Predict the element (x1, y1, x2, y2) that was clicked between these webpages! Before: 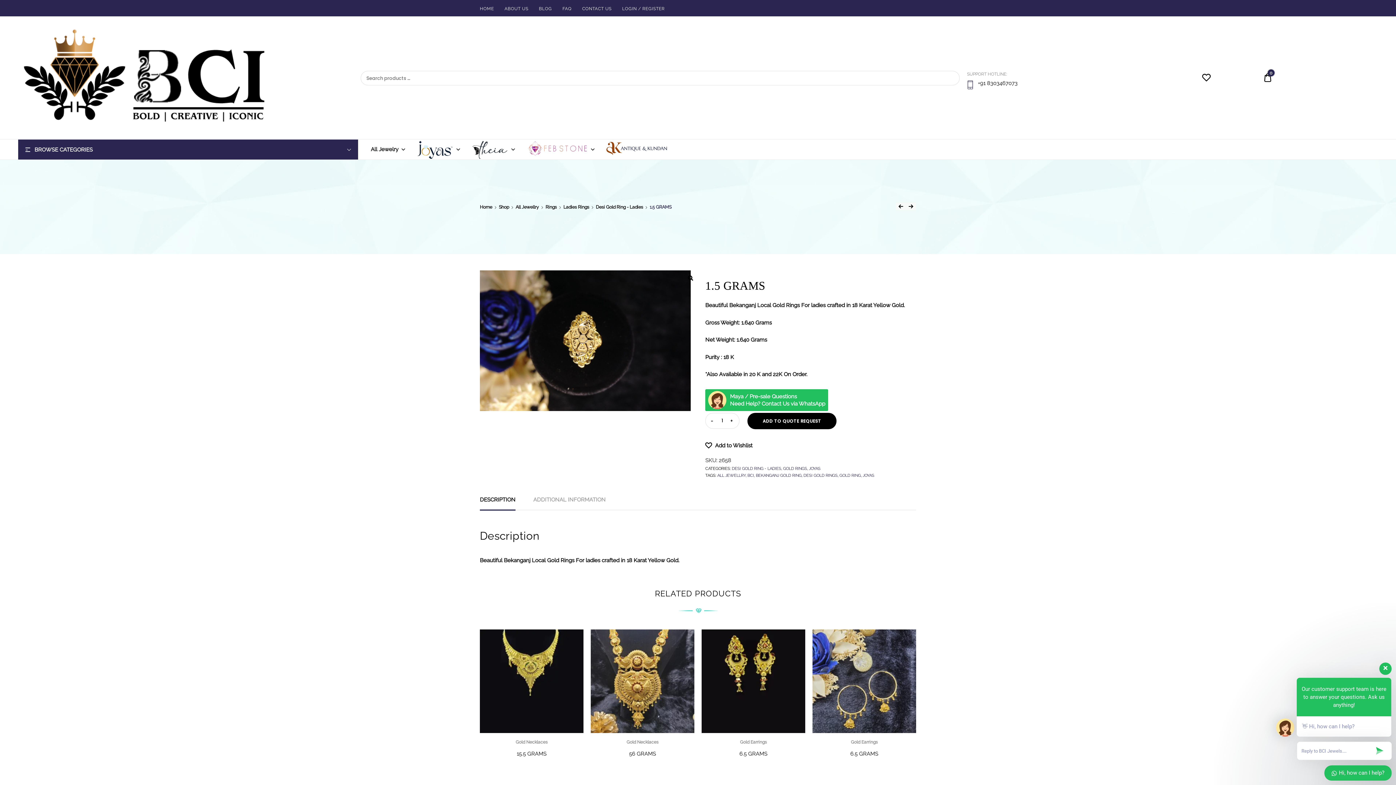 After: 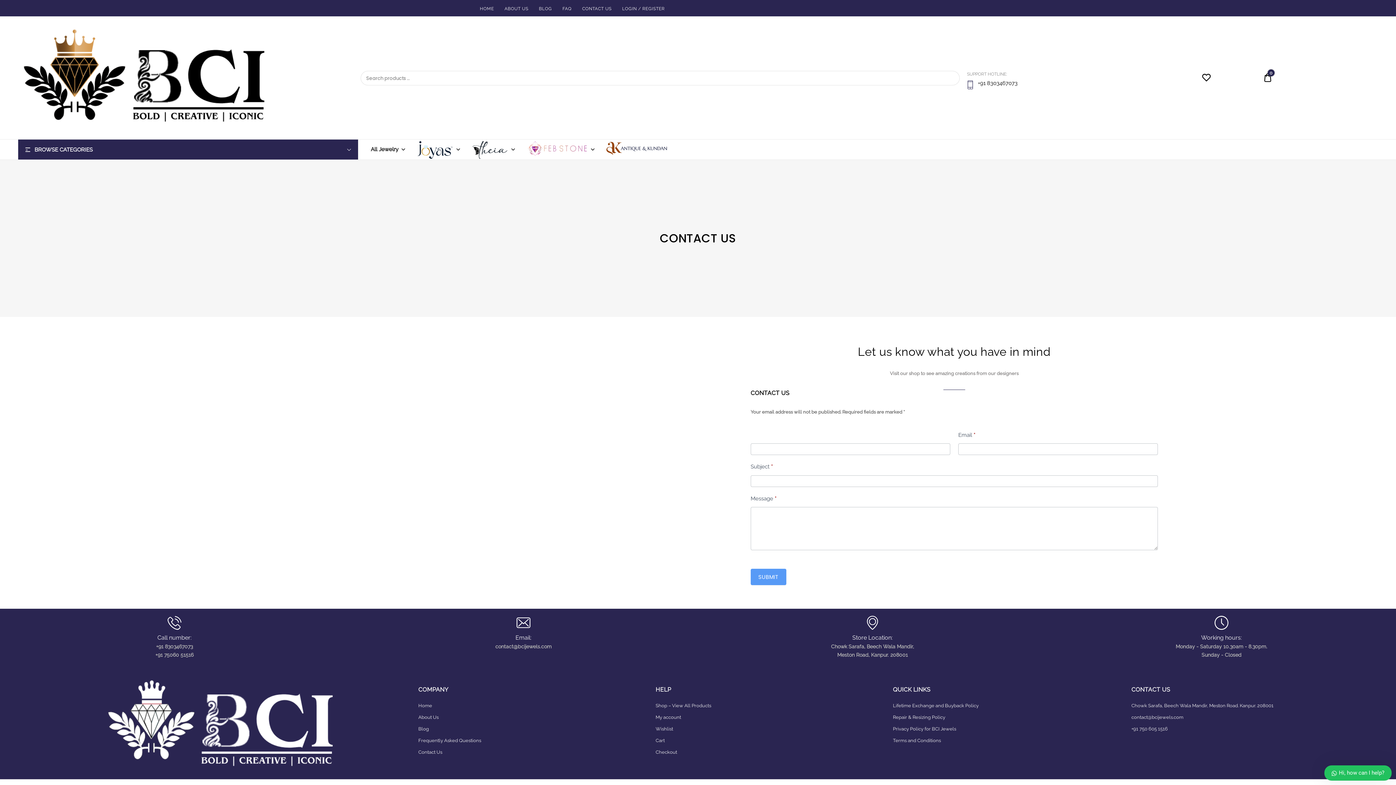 Action: bbox: (582, 1, 611, 15) label: CONTACT US